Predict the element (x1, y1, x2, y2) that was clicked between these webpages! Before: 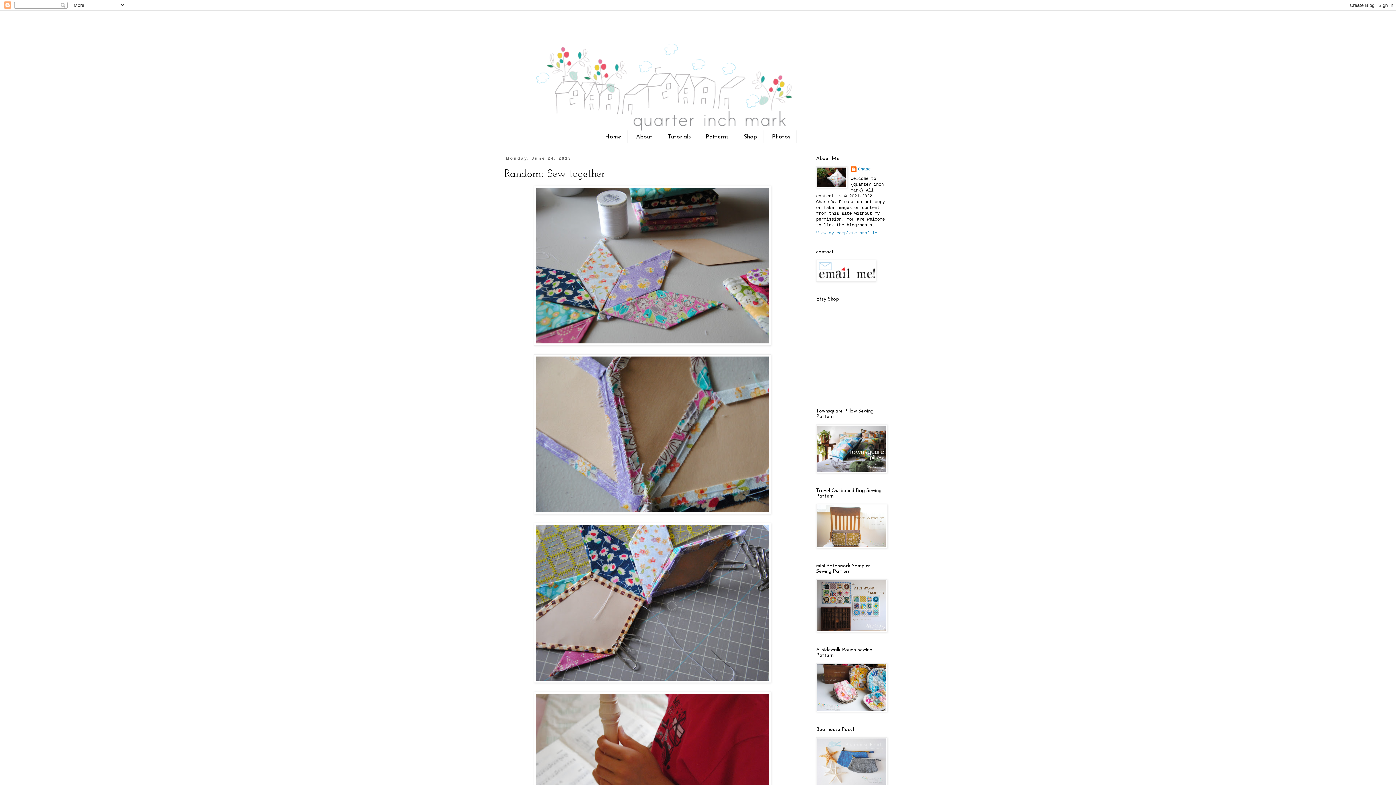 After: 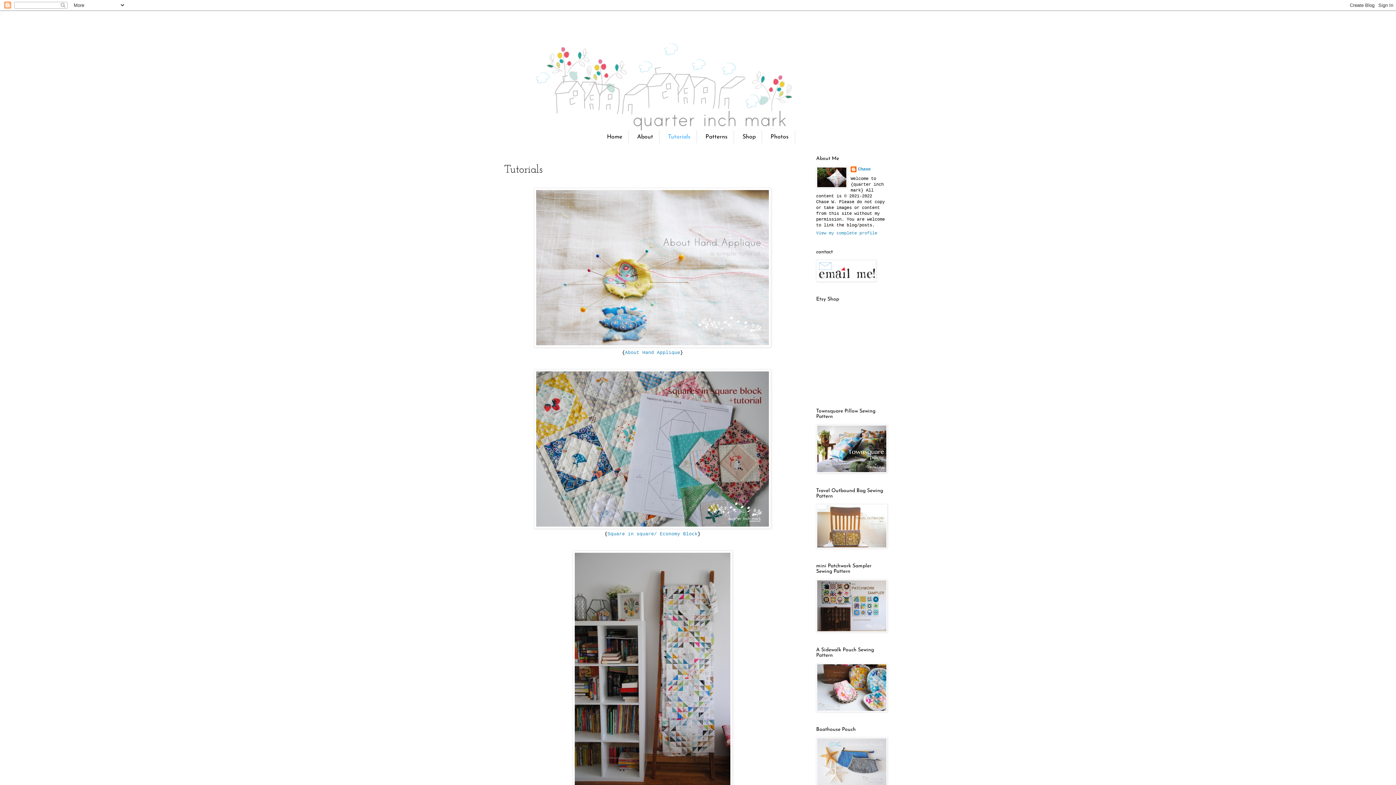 Action: label: Tutorials bbox: (661, 130, 697, 143)